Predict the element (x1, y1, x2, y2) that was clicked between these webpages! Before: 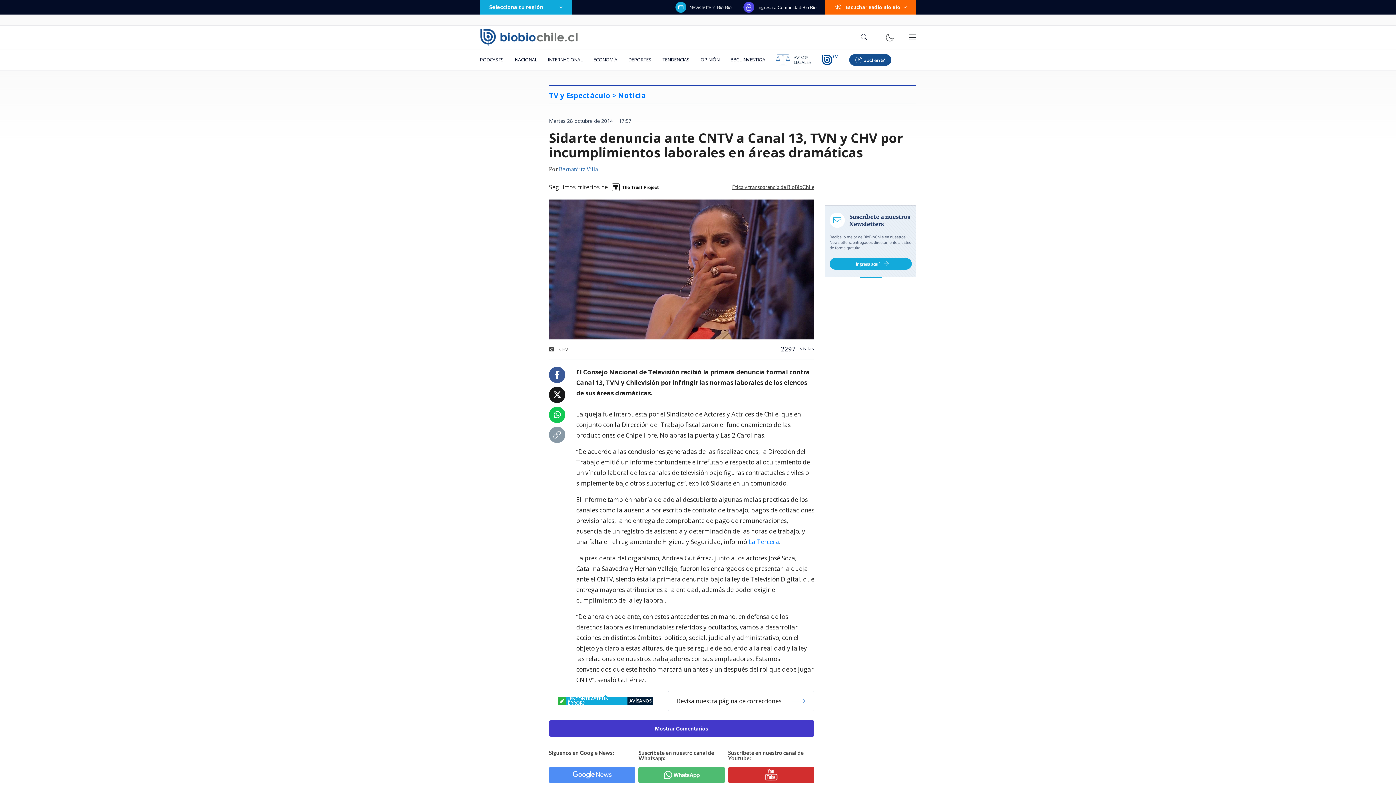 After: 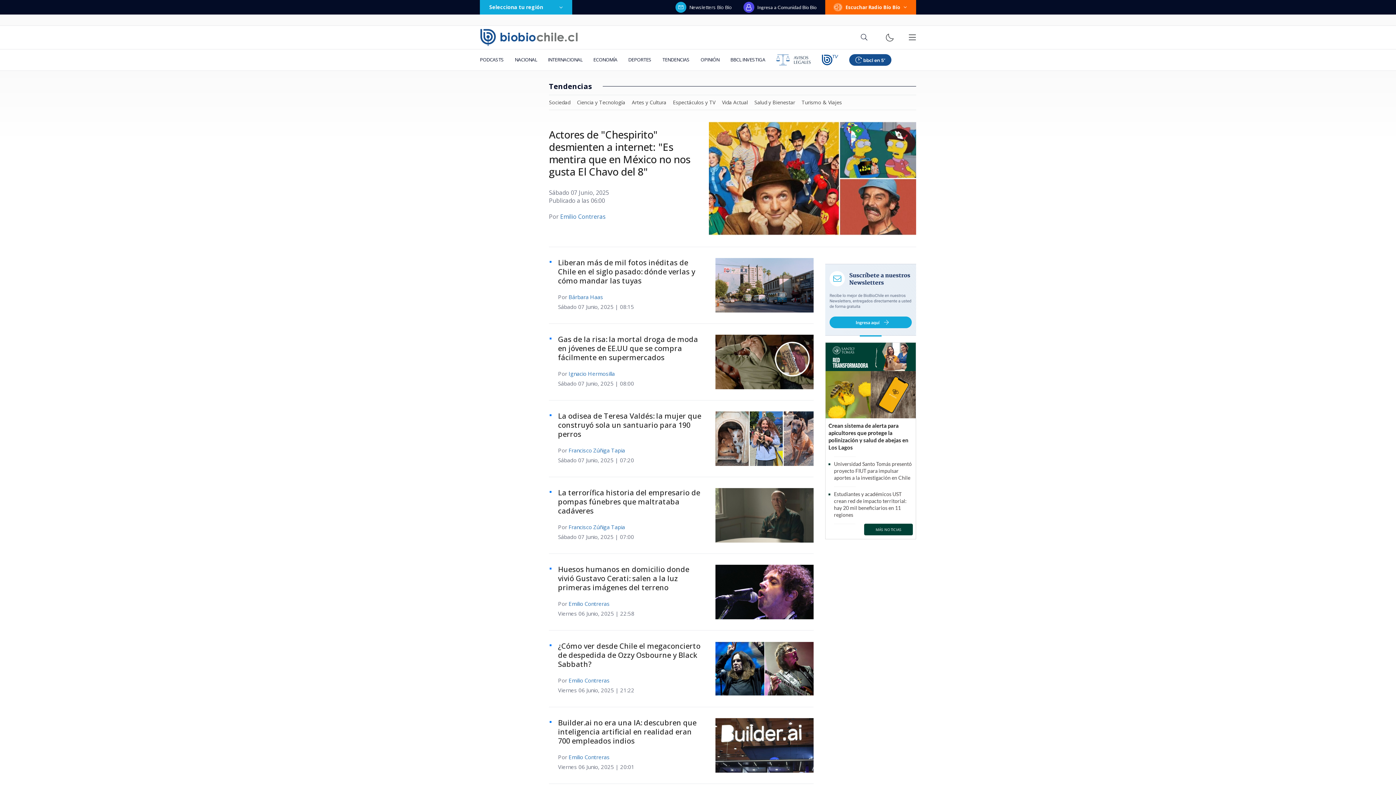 Action: bbox: (657, 49, 695, 70) label: TENDENCIAS